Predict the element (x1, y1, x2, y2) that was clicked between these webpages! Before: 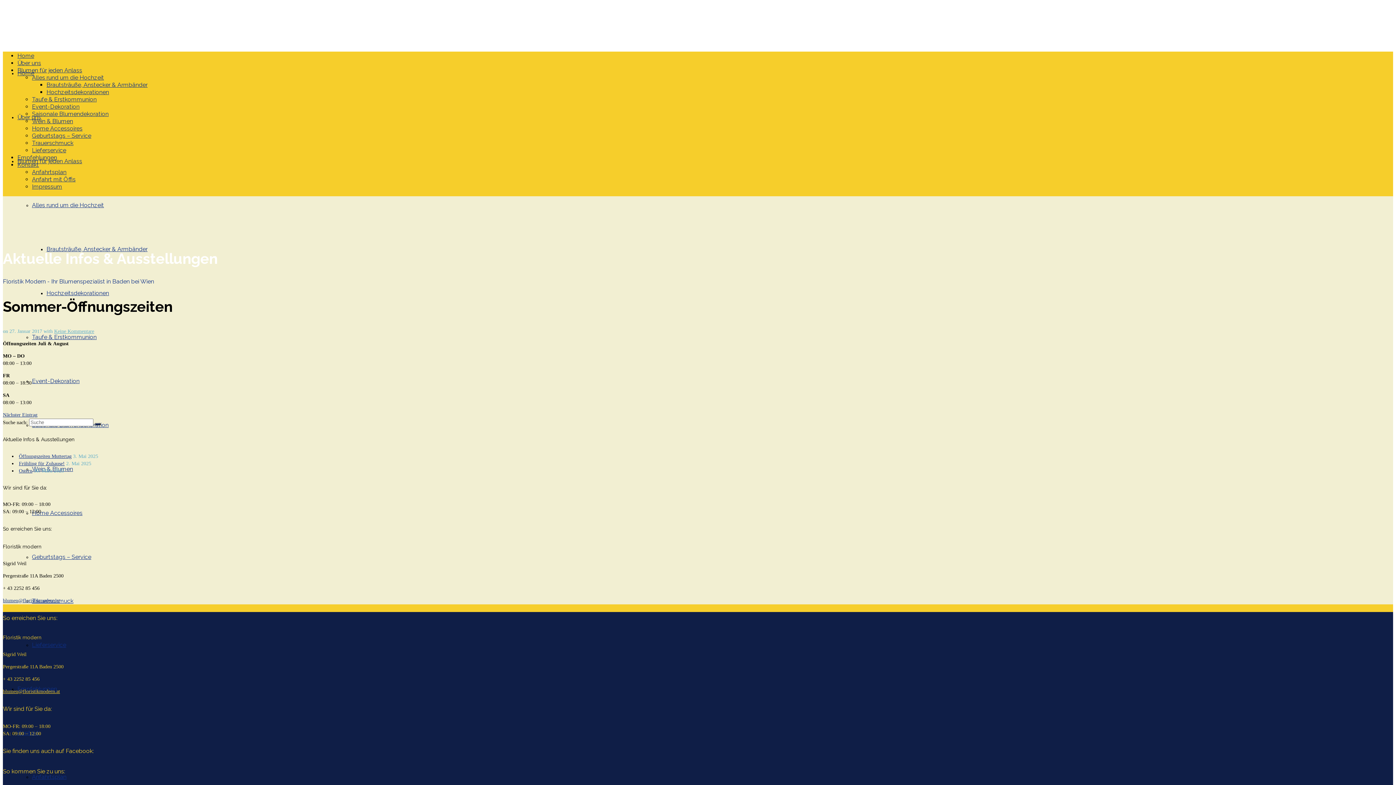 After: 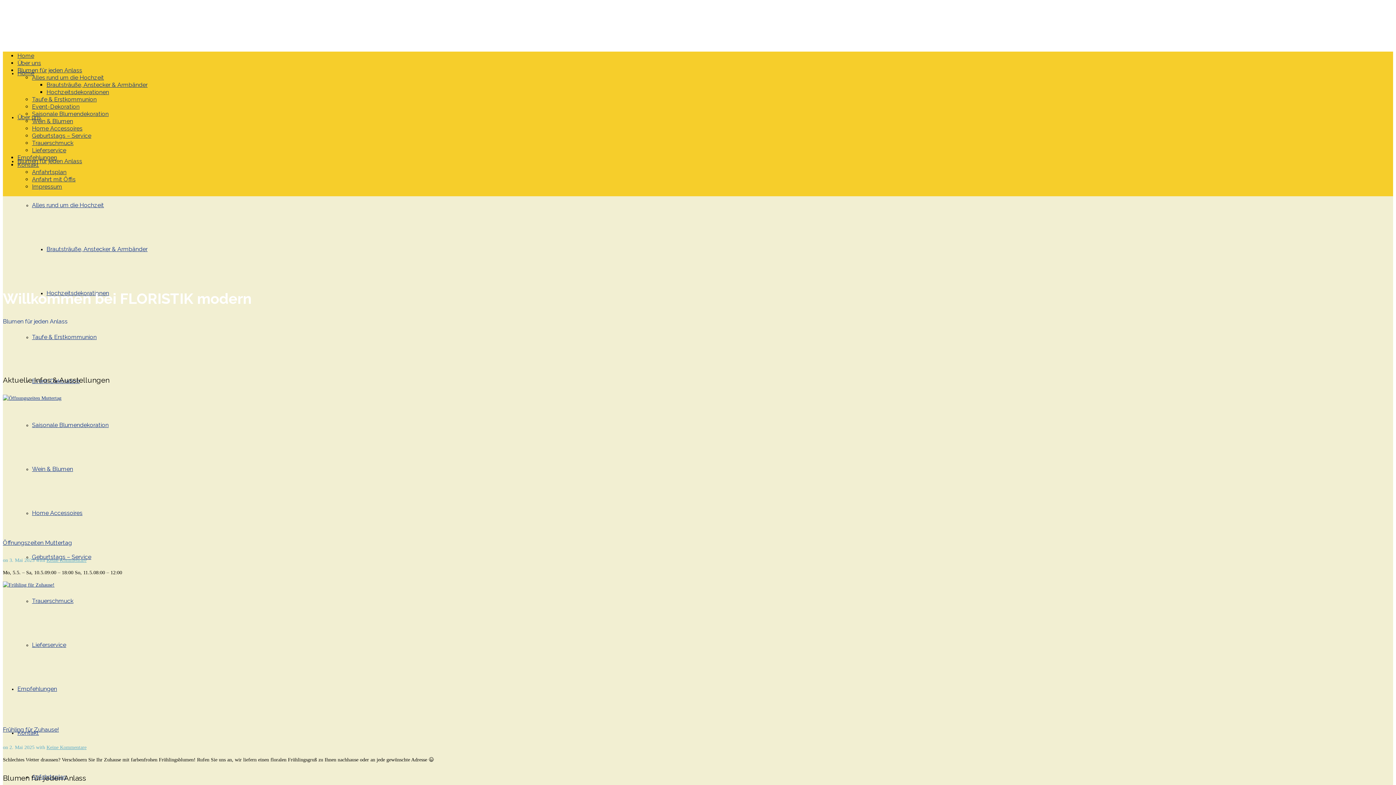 Action: bbox: (2, 2, 1393, 46)